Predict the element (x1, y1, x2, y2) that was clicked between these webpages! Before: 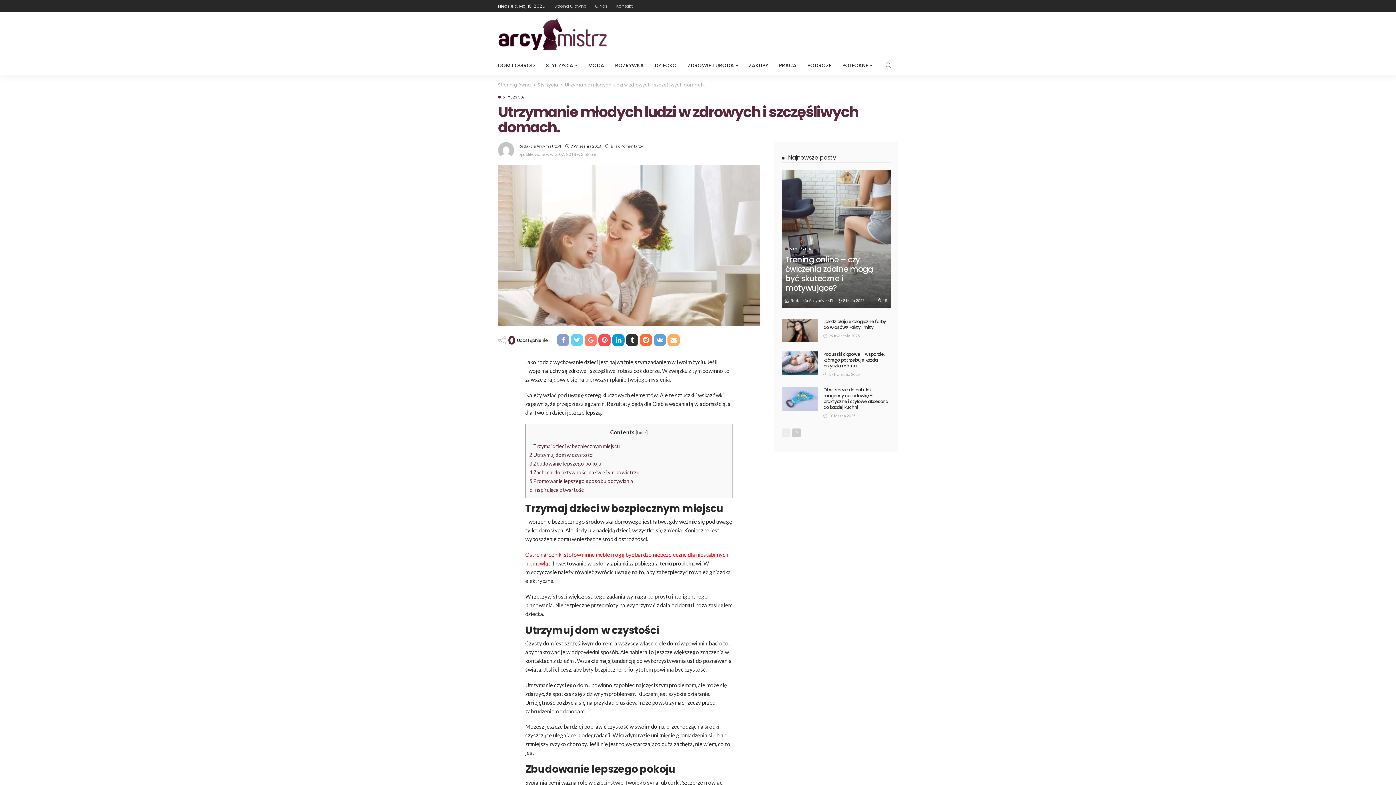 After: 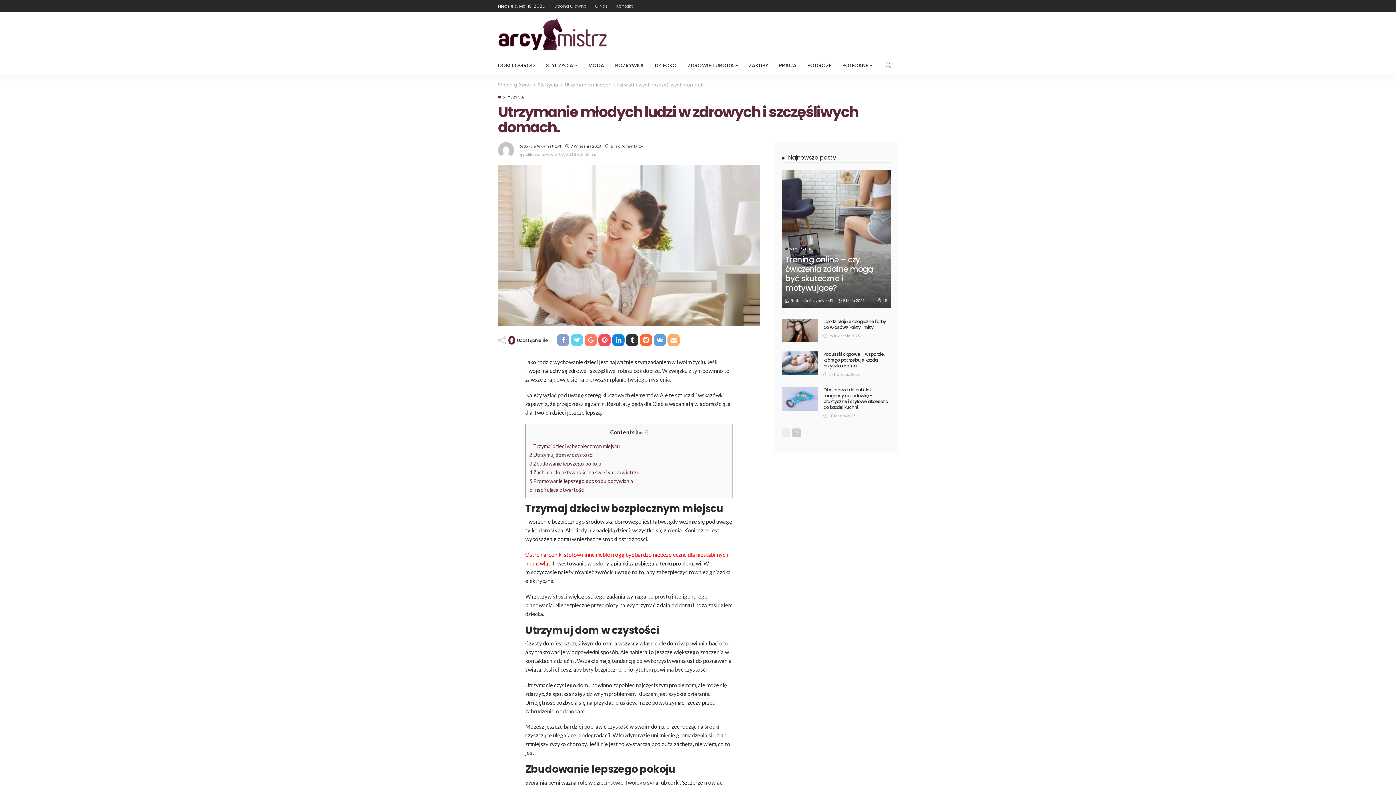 Action: bbox: (612, 334, 624, 346)